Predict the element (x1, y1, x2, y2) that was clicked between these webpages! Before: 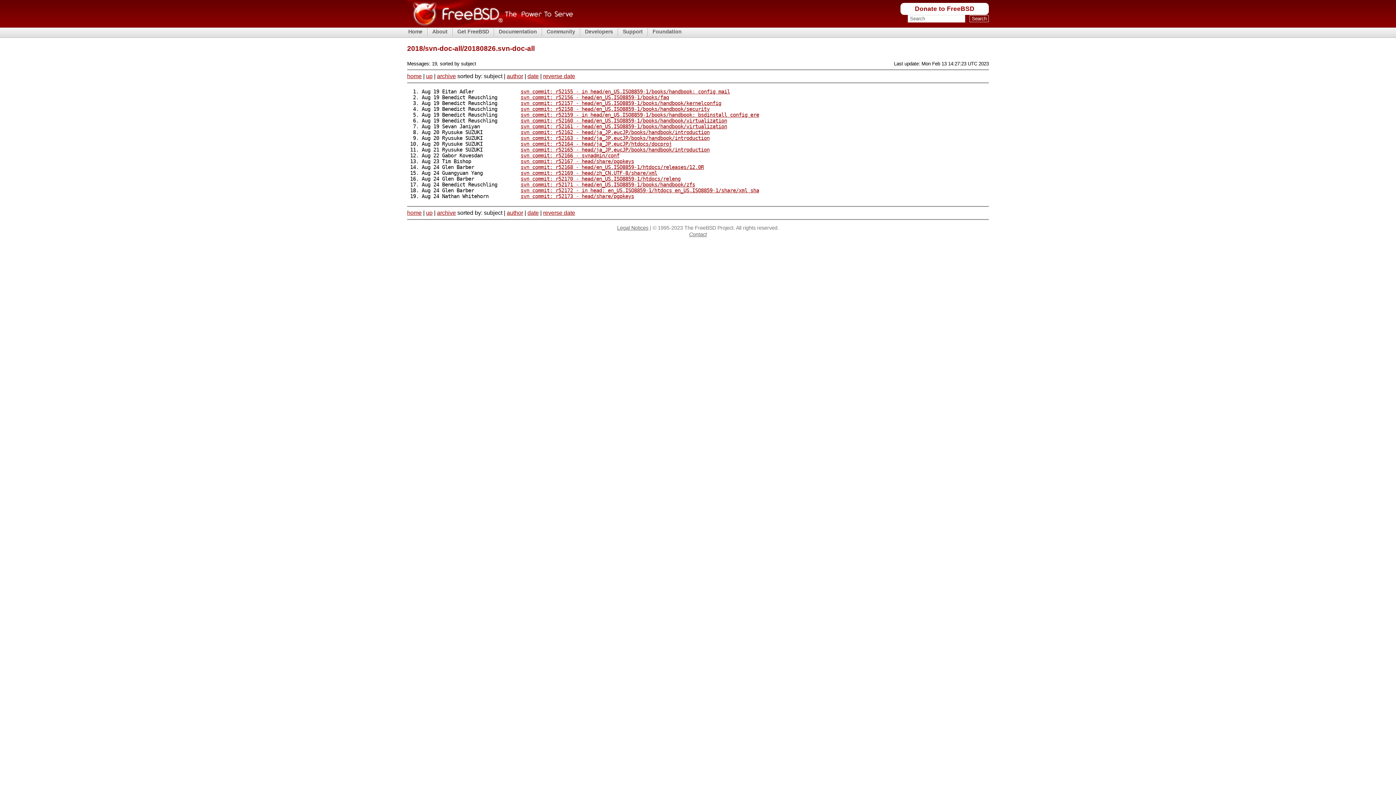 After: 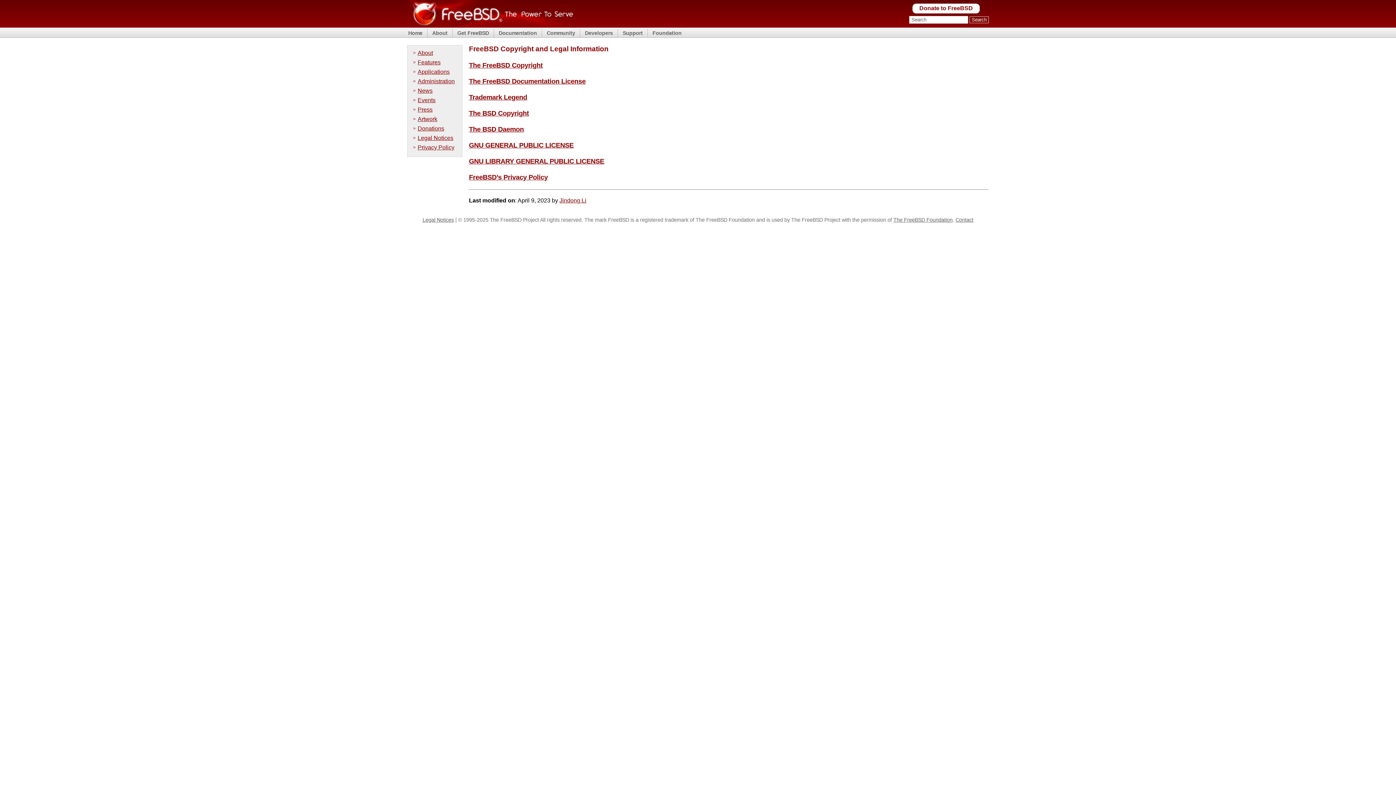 Action: label: Legal Notices bbox: (617, 225, 648, 230)